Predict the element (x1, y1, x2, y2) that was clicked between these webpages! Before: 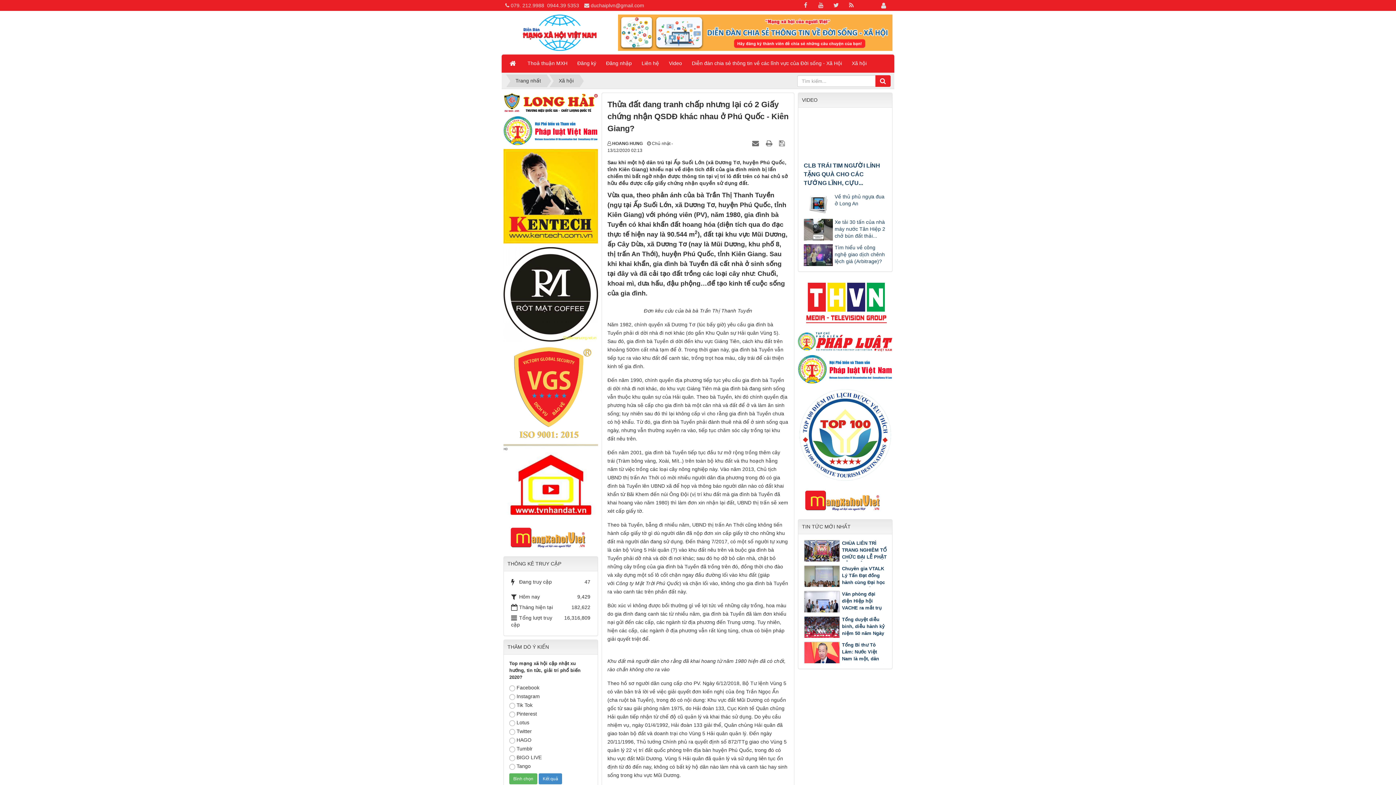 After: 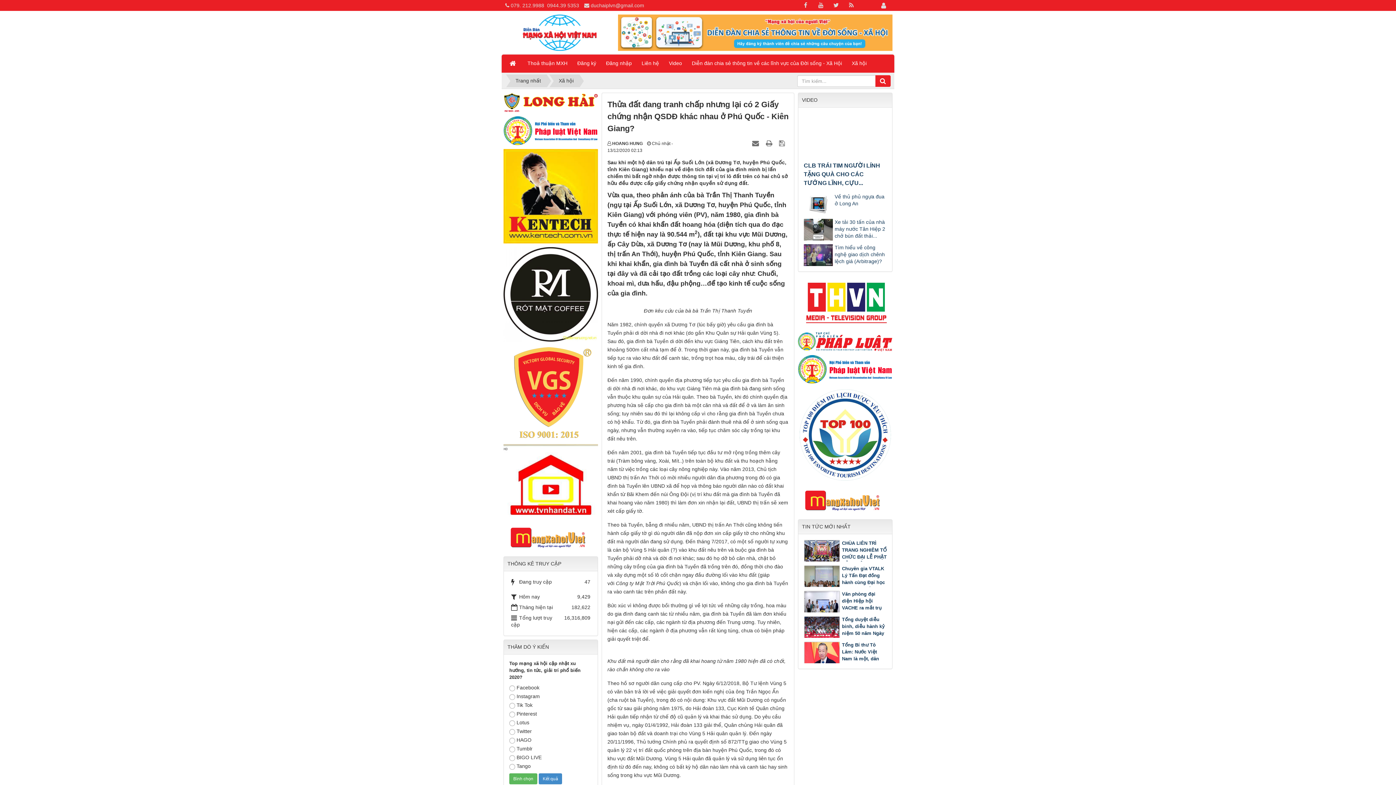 Action: bbox: (503, 291, 598, 296)